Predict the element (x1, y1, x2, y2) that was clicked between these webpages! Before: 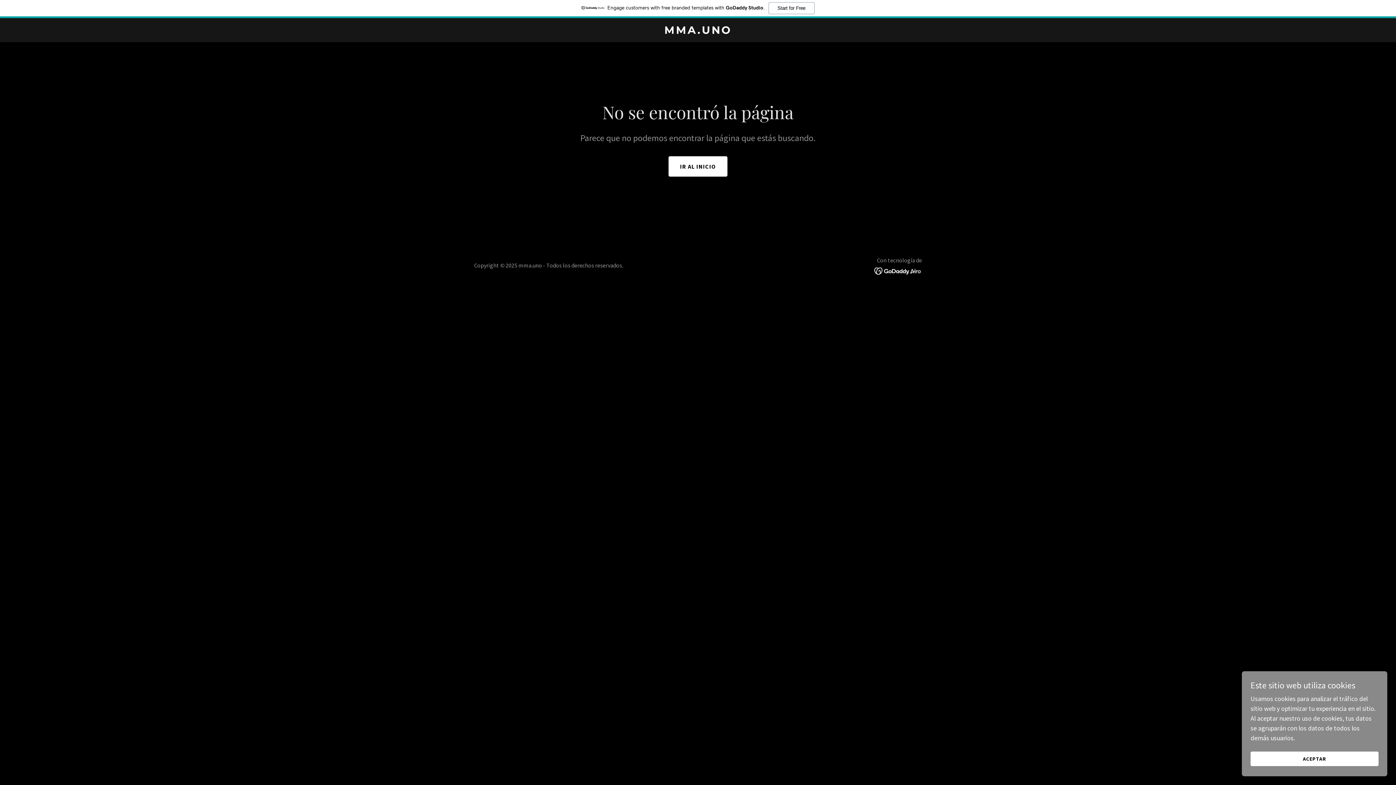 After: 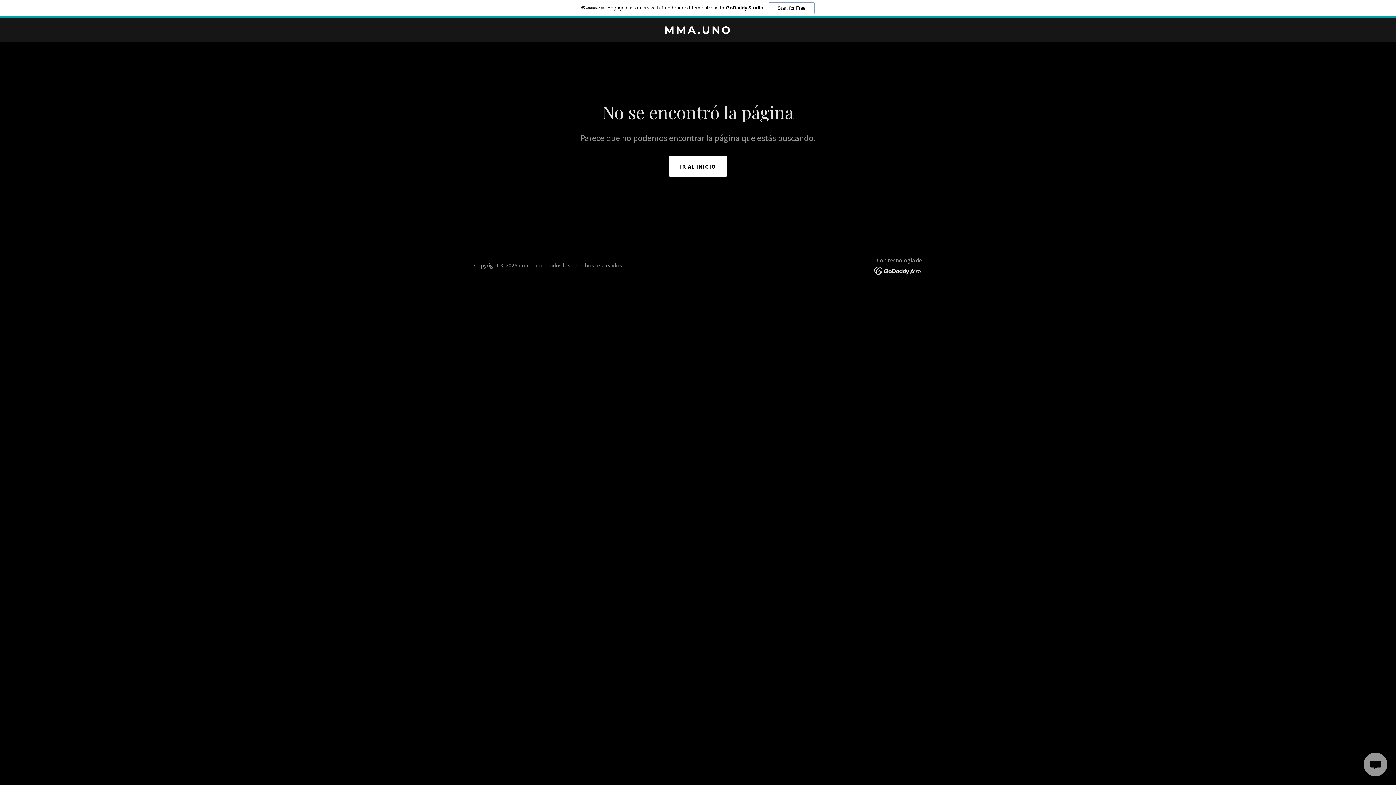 Action: bbox: (1250, 752, 1378, 766) label: ACEPTAR